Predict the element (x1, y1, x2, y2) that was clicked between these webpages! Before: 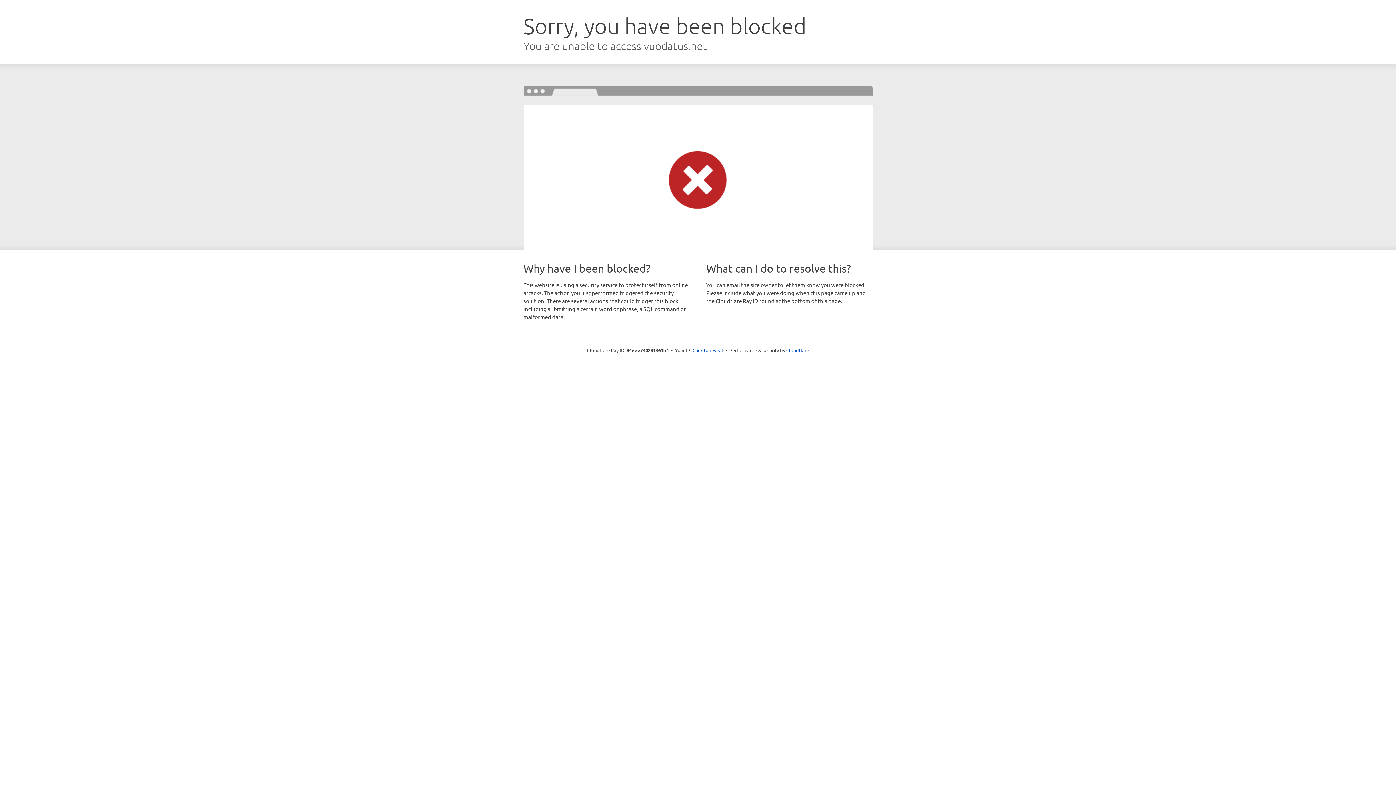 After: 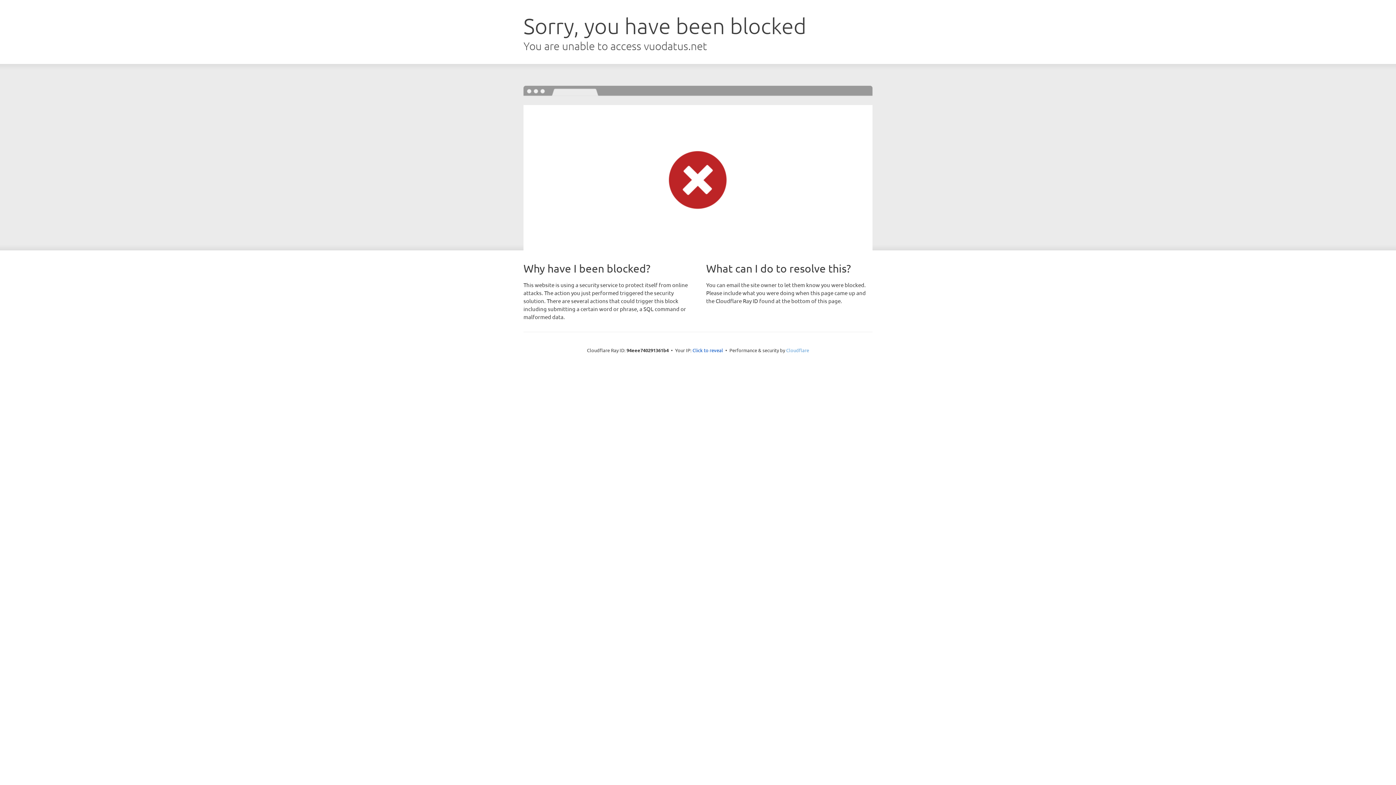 Action: bbox: (786, 347, 809, 353) label: Cloudflare